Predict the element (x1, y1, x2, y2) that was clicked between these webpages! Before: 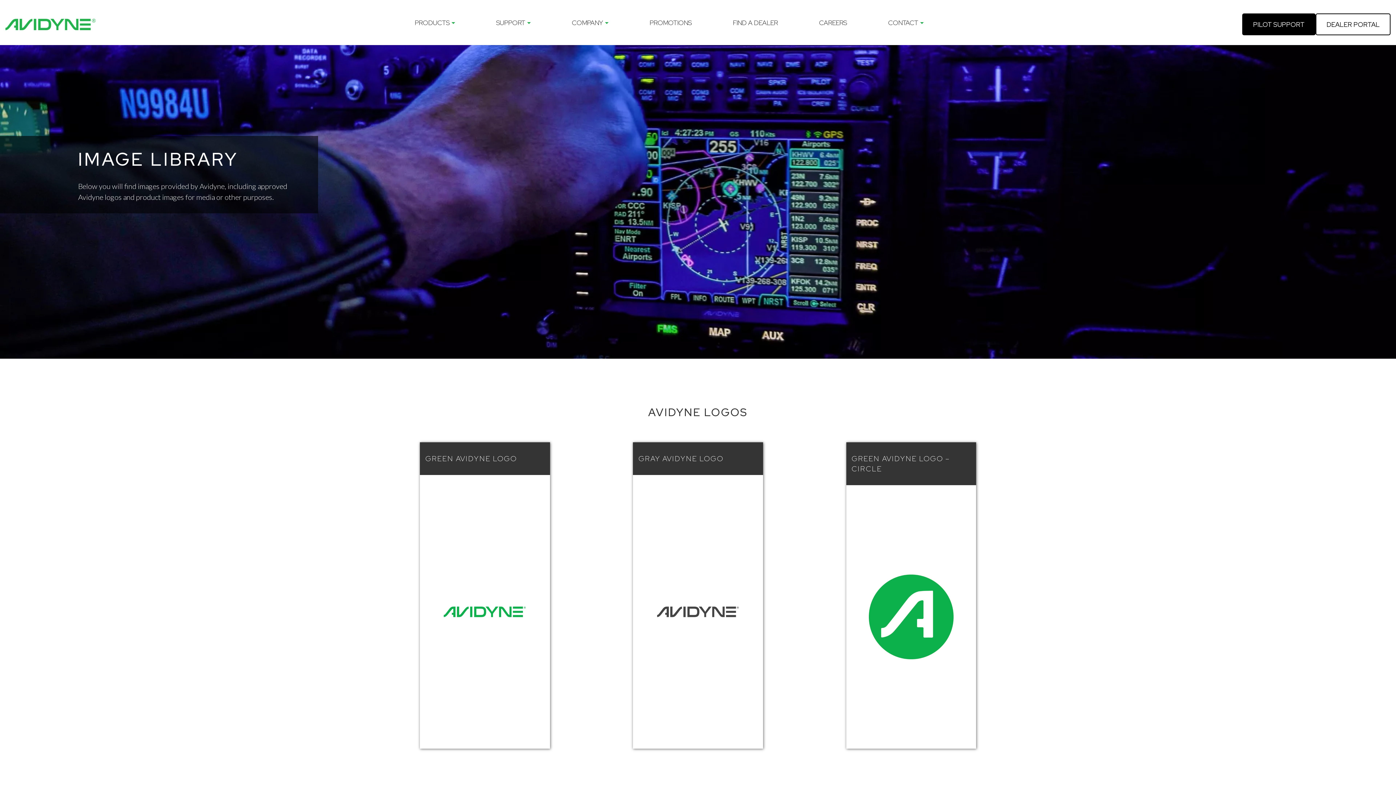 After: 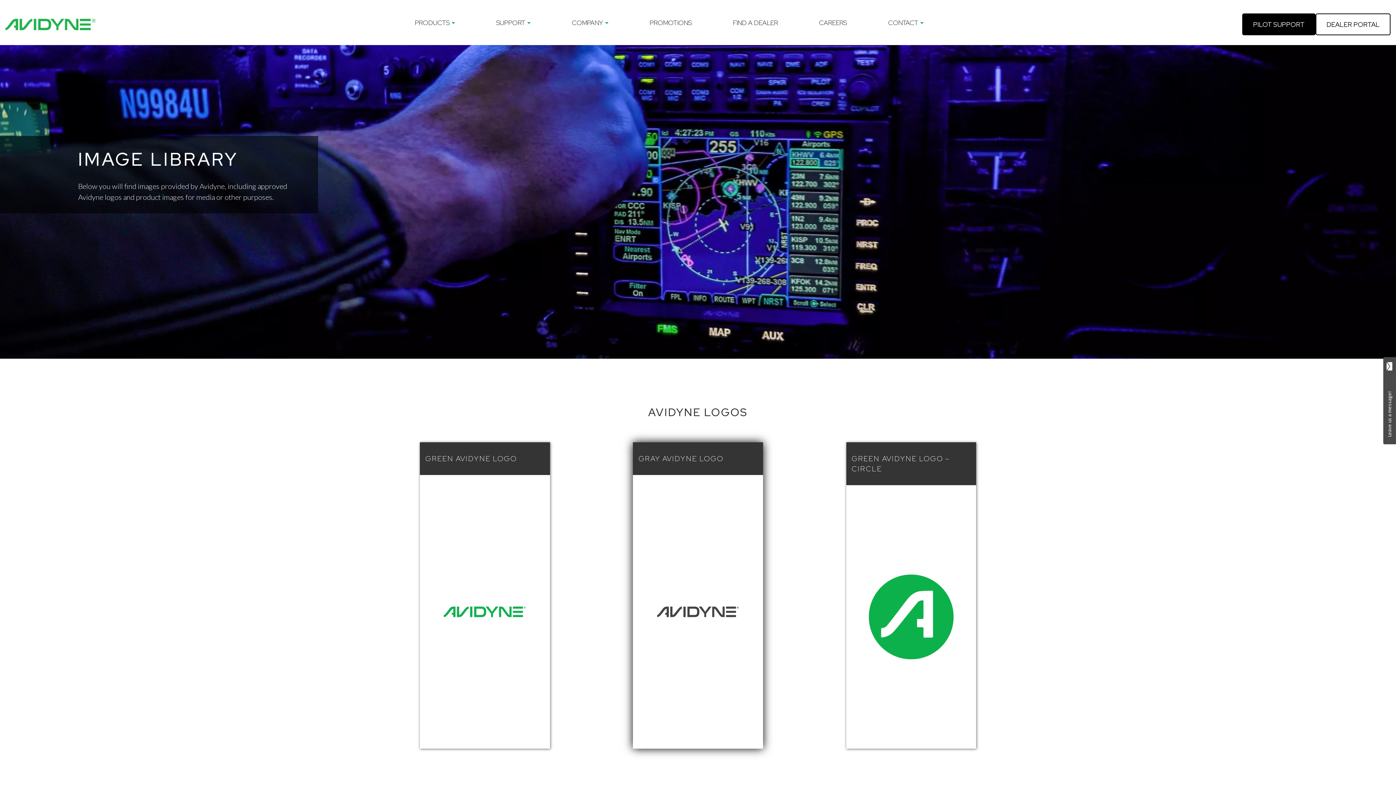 Action: bbox: (633, 442, 763, 749) label: GRAY AVIDYNE LOGO